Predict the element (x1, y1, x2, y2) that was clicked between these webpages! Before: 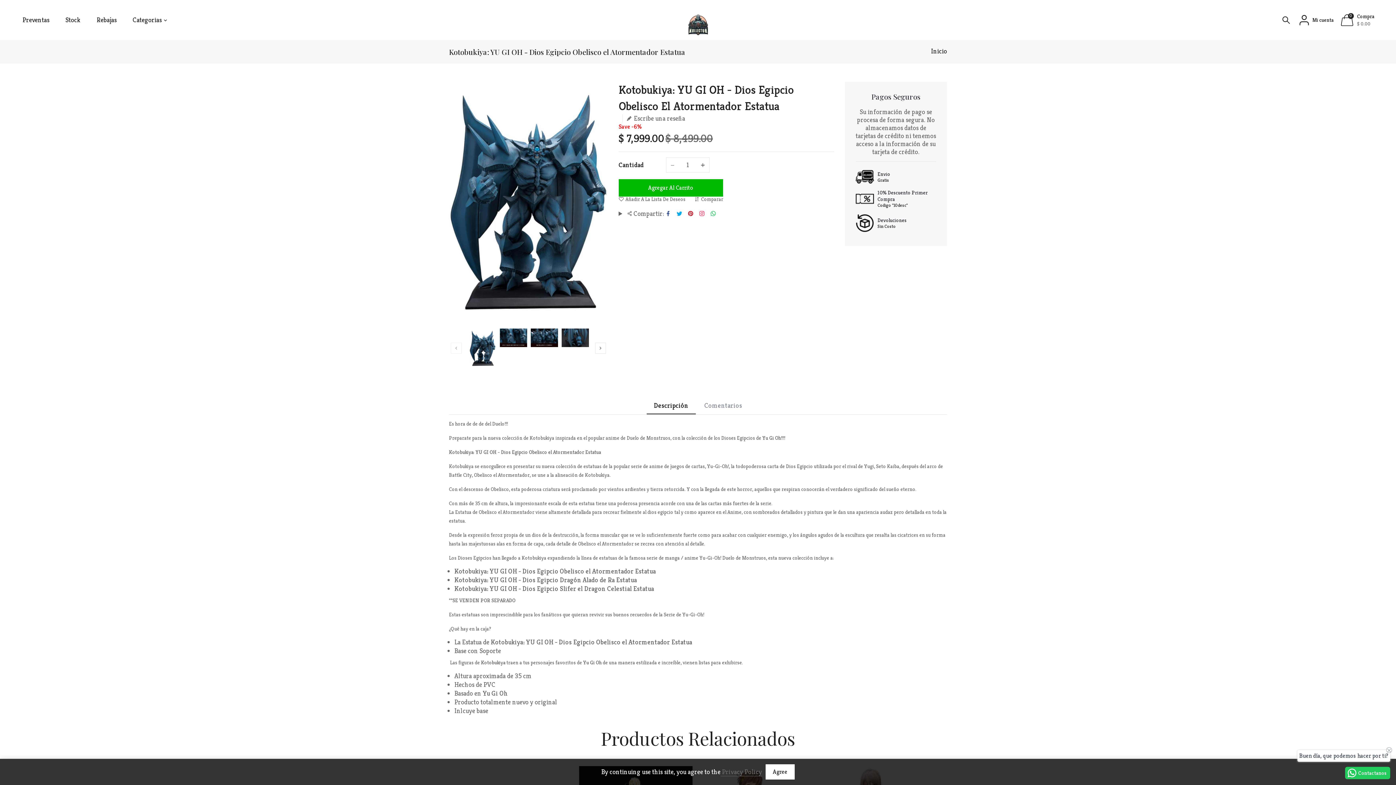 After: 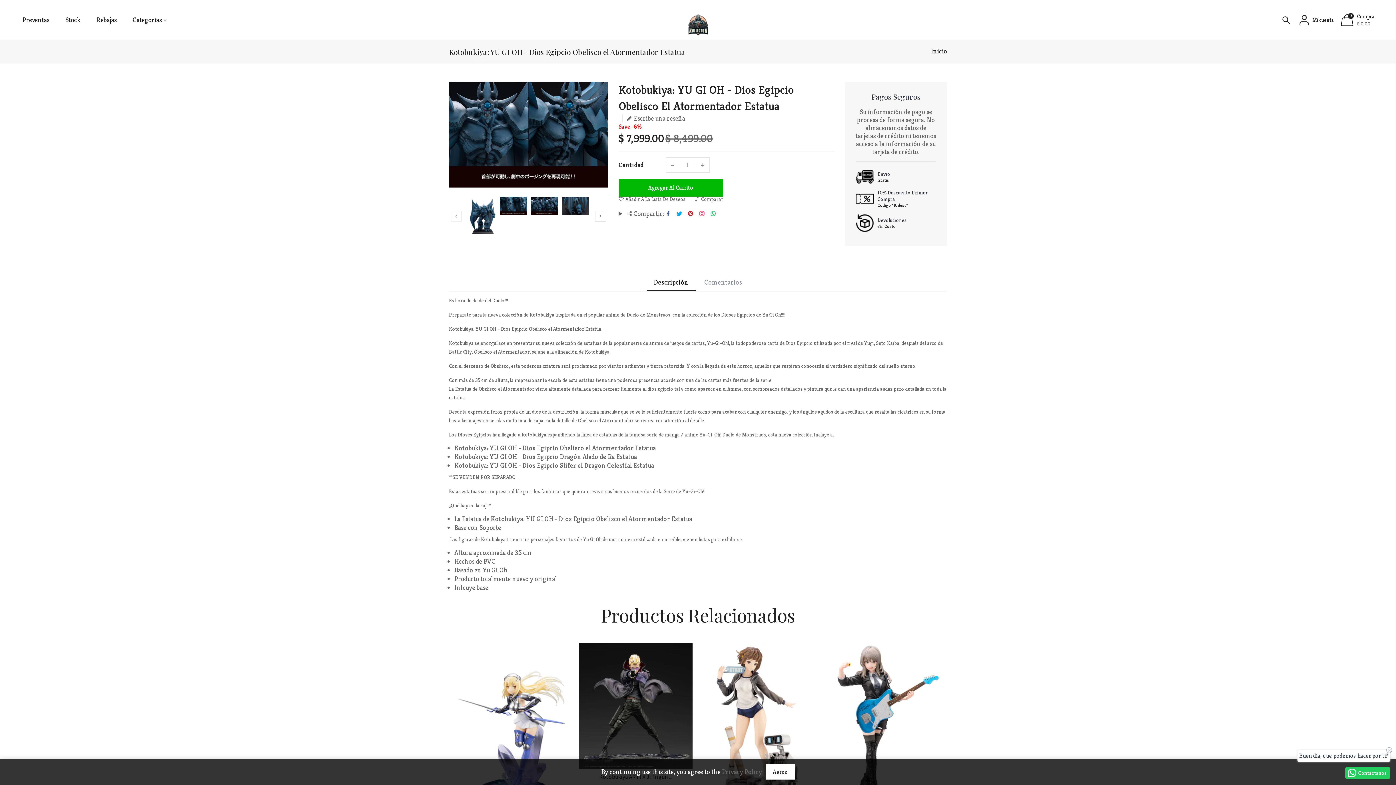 Action: bbox: (530, 328, 558, 347)